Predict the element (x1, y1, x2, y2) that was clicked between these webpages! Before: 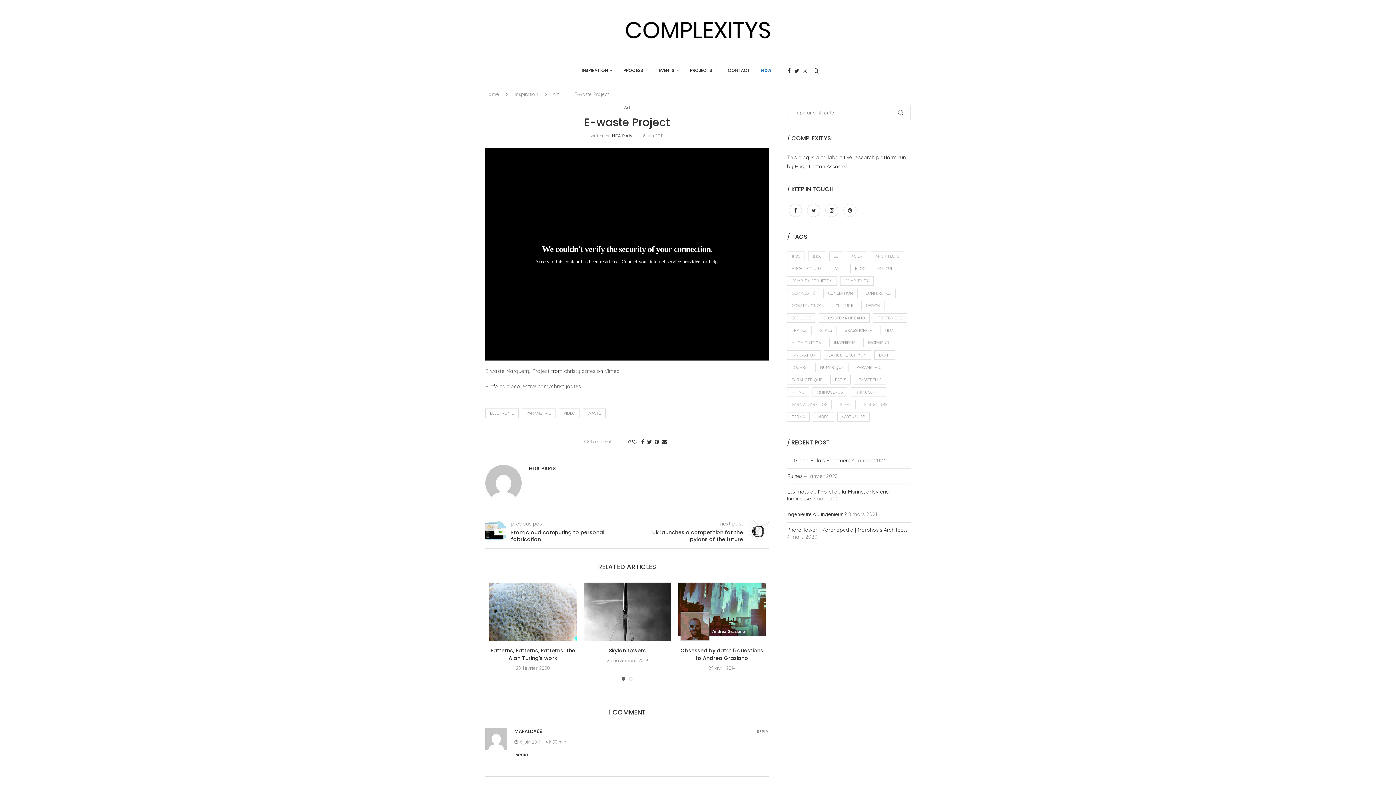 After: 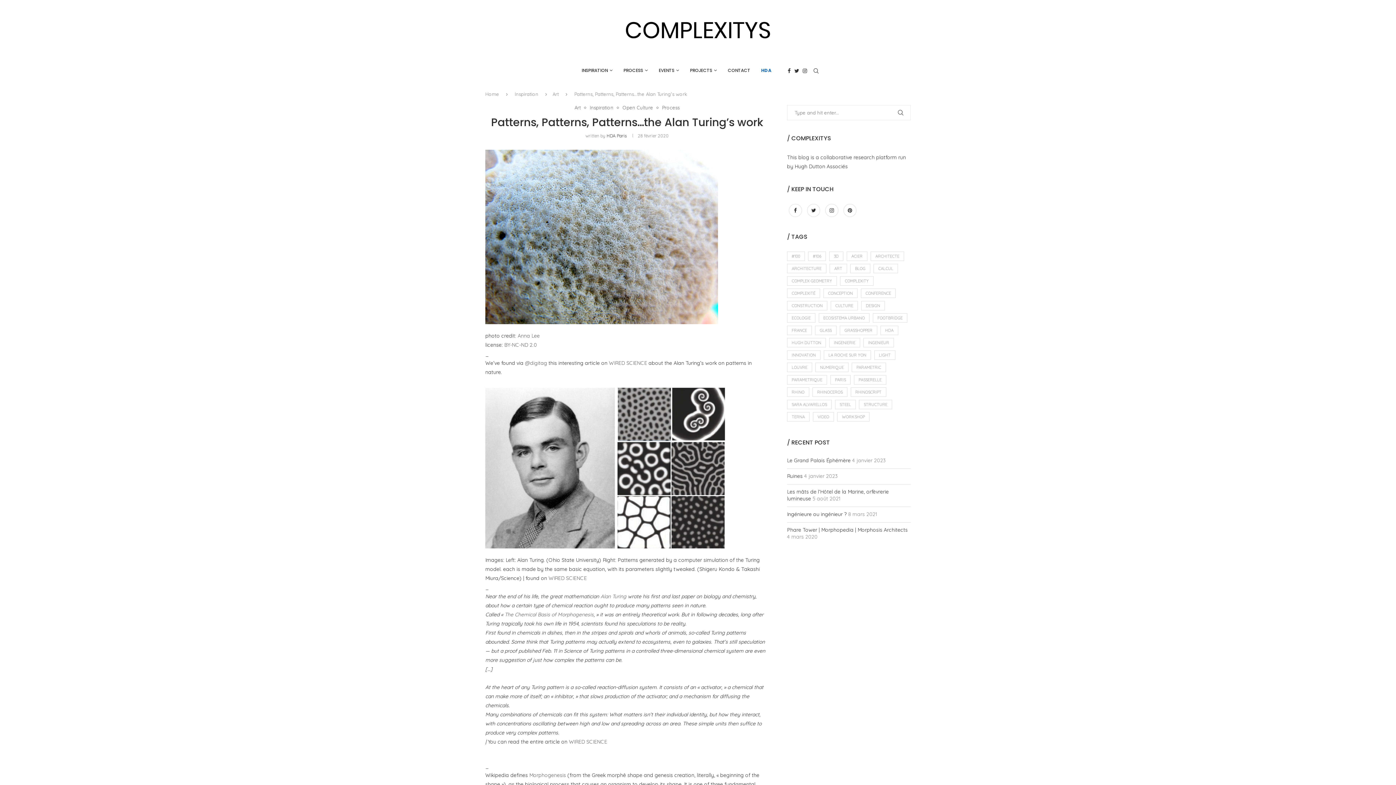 Action: bbox: (489, 582, 576, 640)